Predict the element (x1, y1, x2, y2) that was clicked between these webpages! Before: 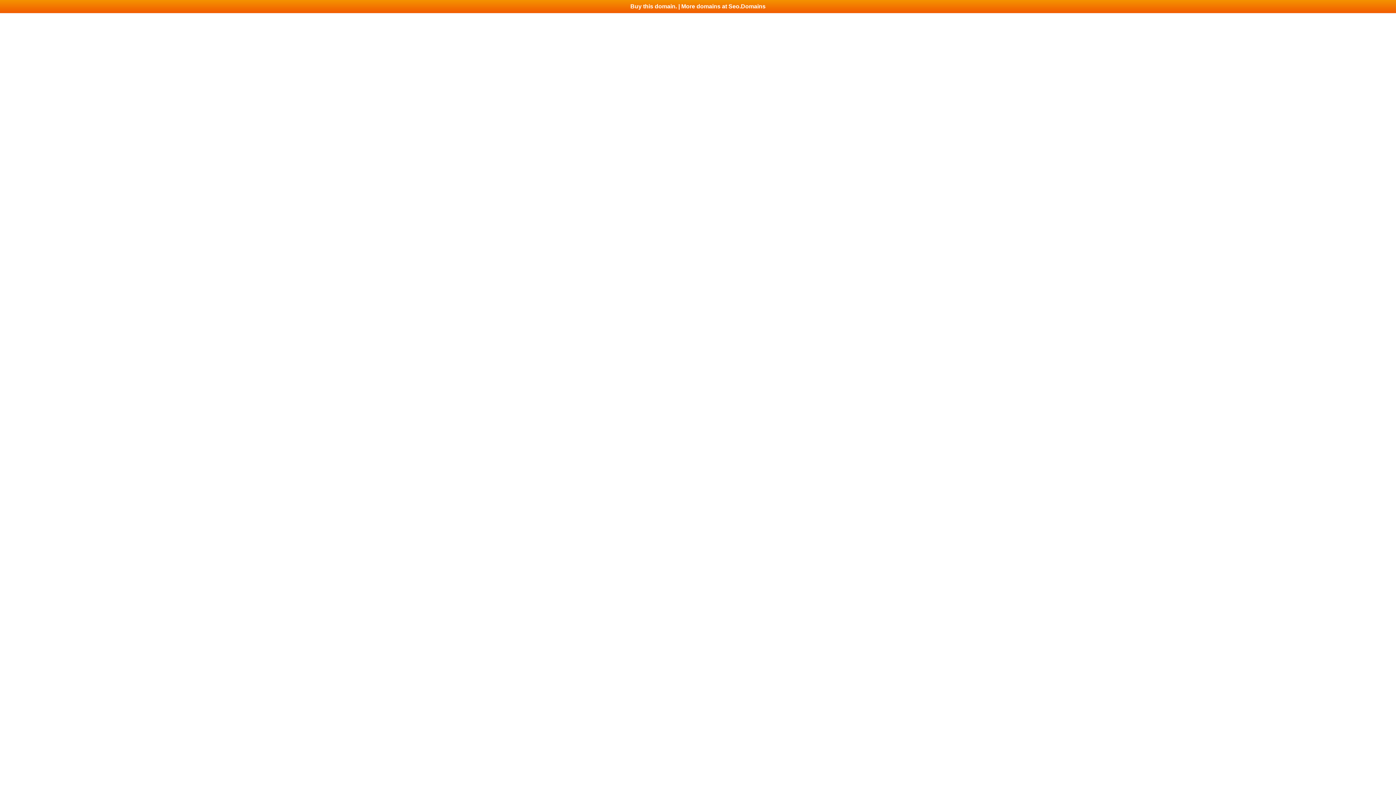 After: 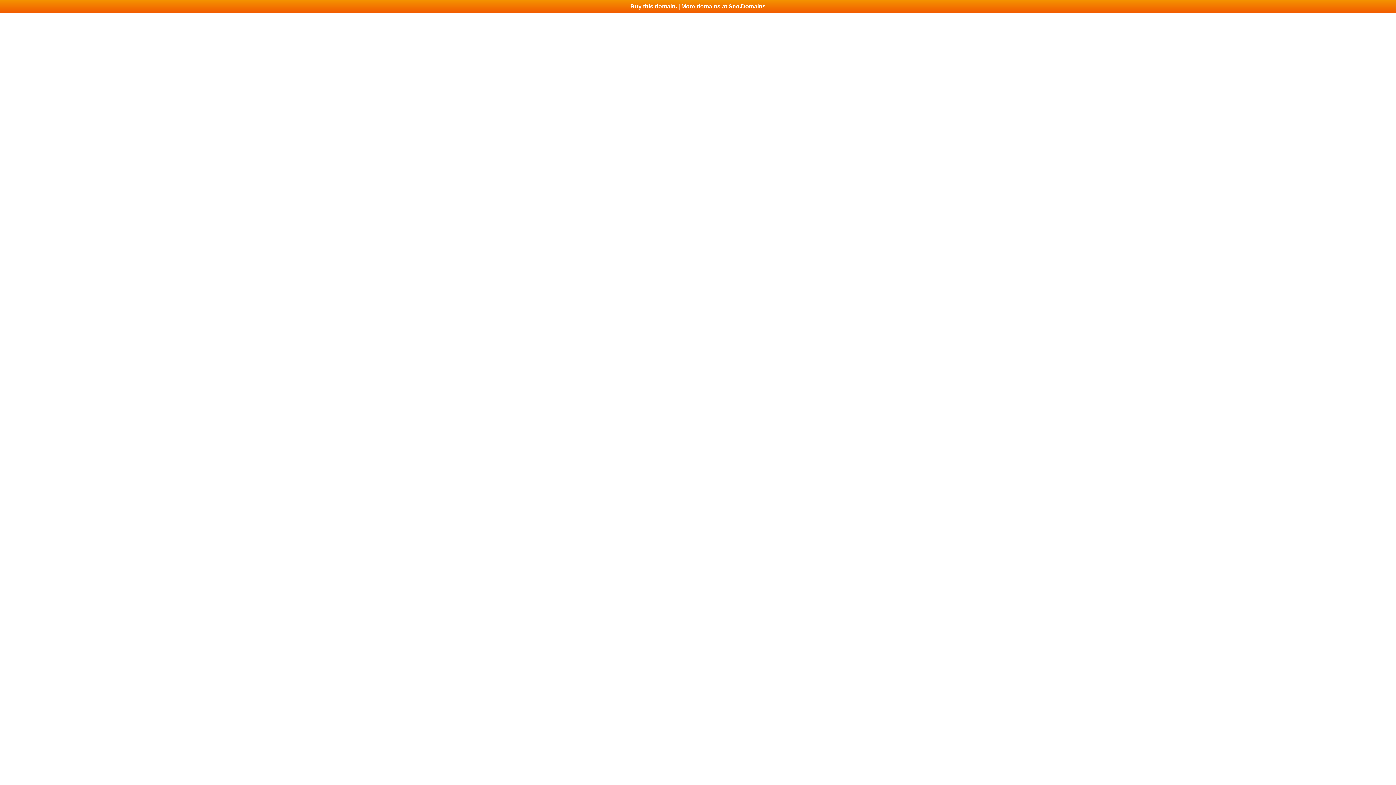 Action: bbox: (0, 0, 1396, 13) label: Buy this domain. | More domains at Seo.Domains